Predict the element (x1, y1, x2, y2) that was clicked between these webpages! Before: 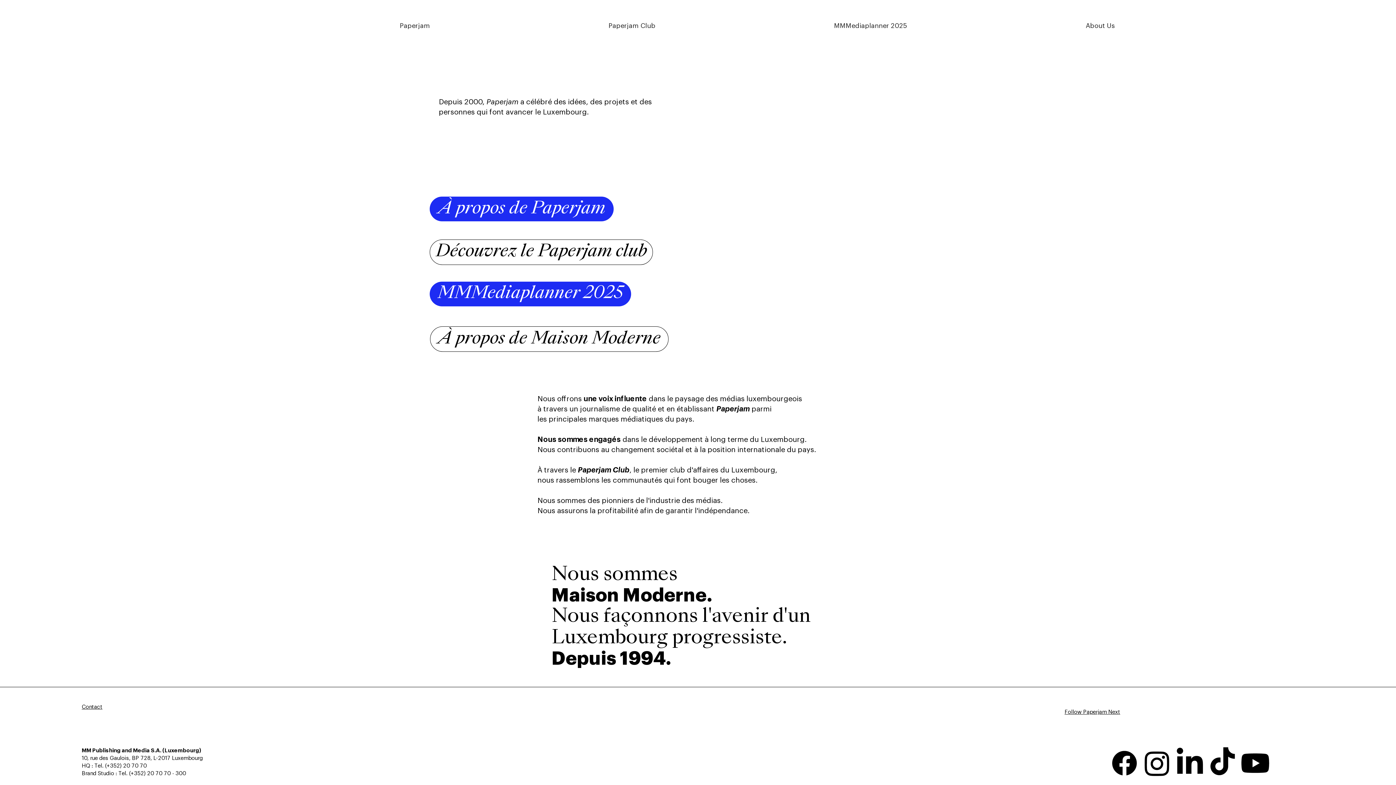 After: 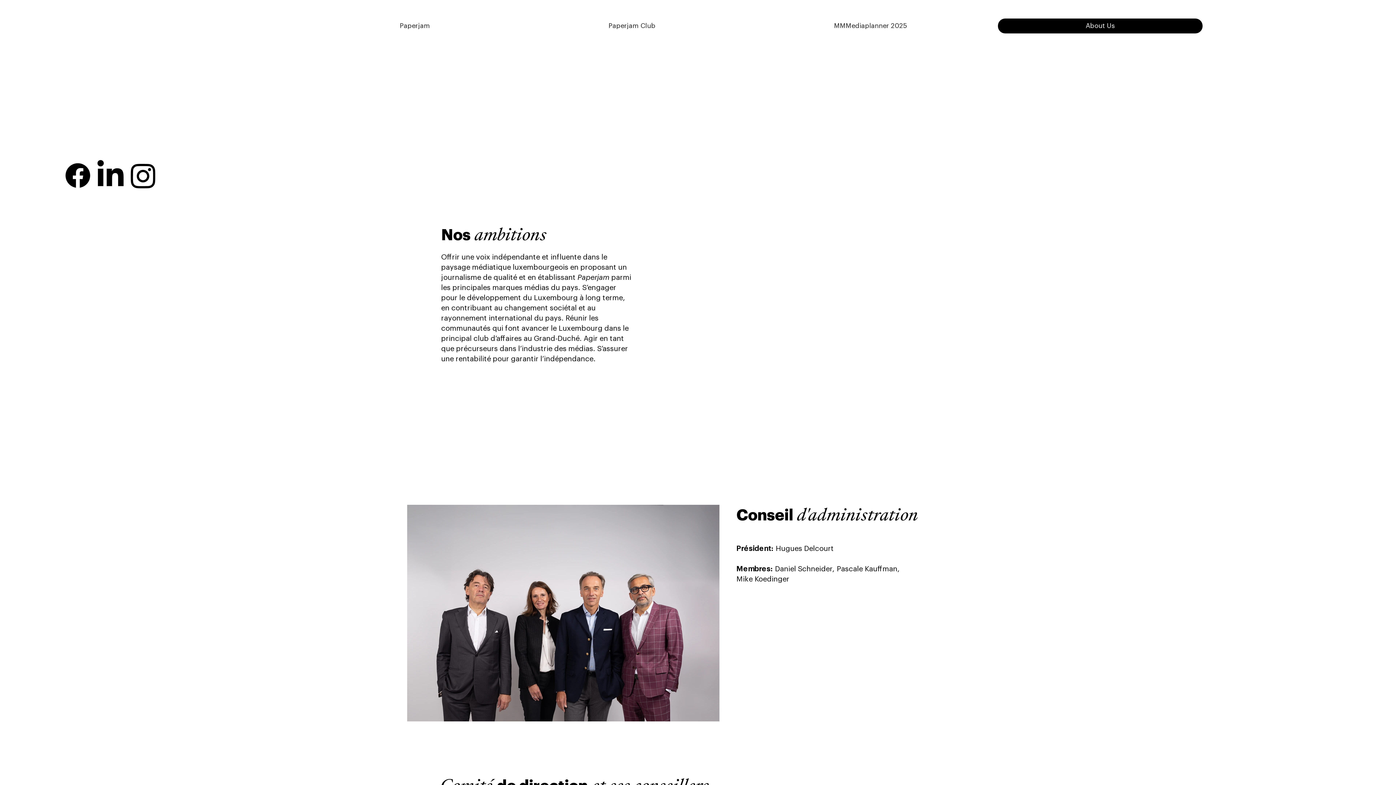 Action: label: À propos de Maison Moderne bbox: (430, 326, 668, 352)